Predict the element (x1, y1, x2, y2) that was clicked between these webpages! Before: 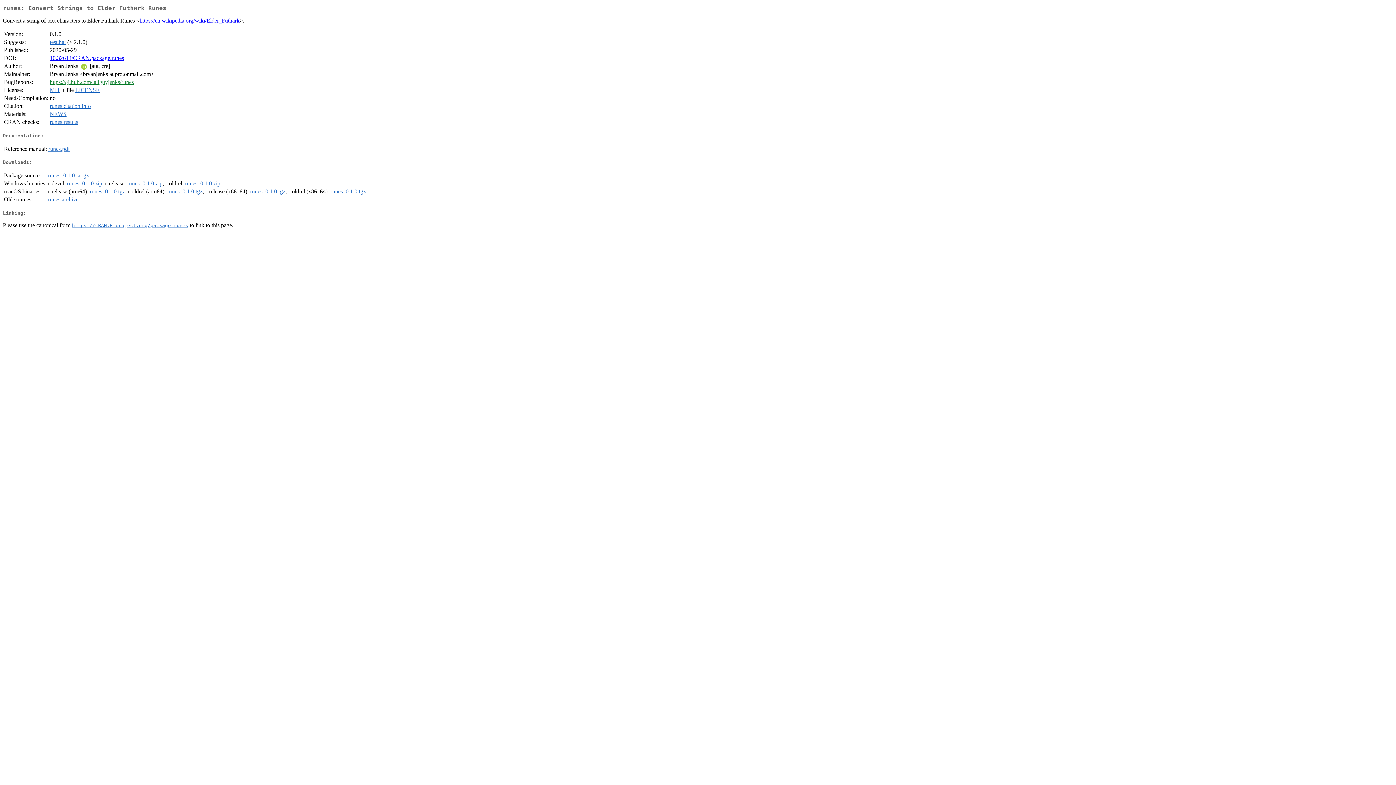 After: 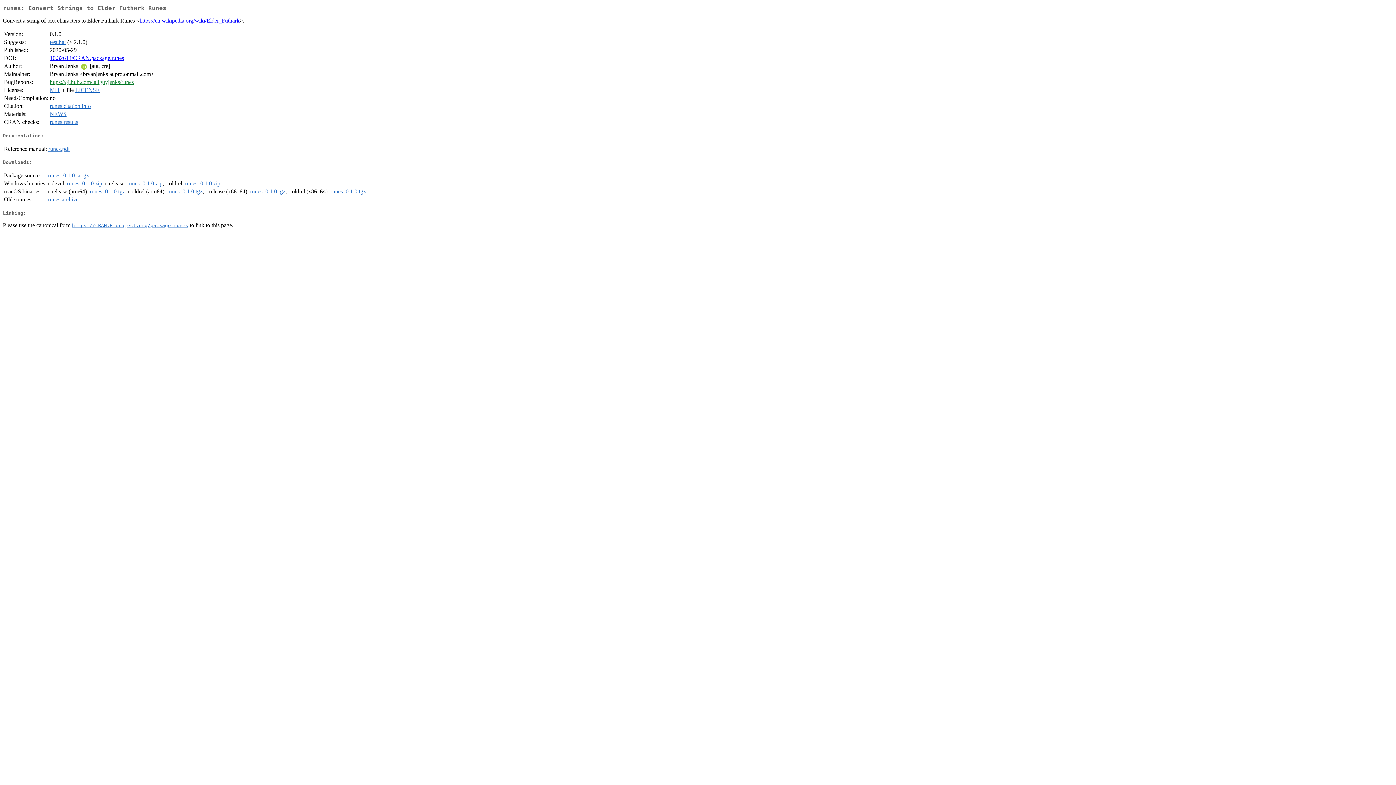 Action: label: runes_0.1.0.tgz bbox: (250, 188, 285, 194)